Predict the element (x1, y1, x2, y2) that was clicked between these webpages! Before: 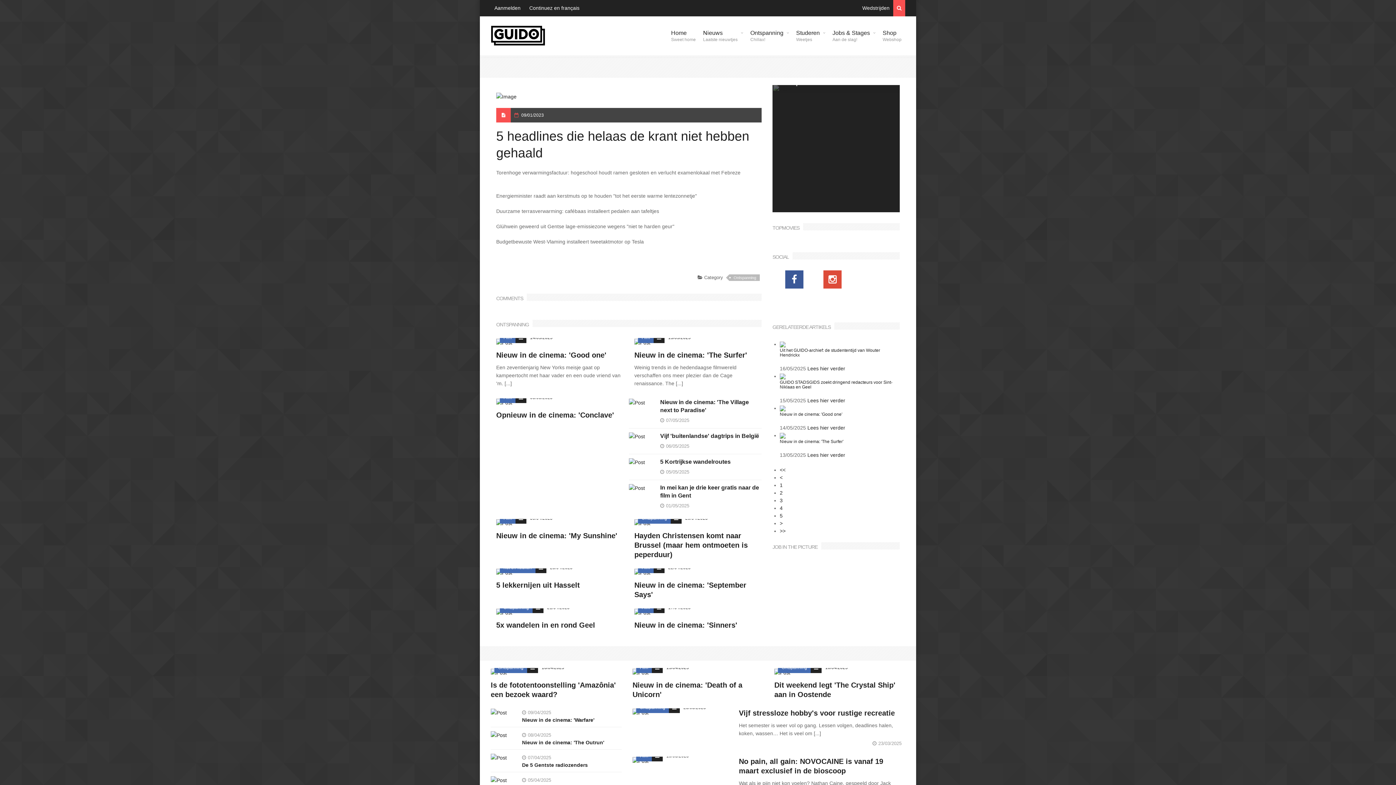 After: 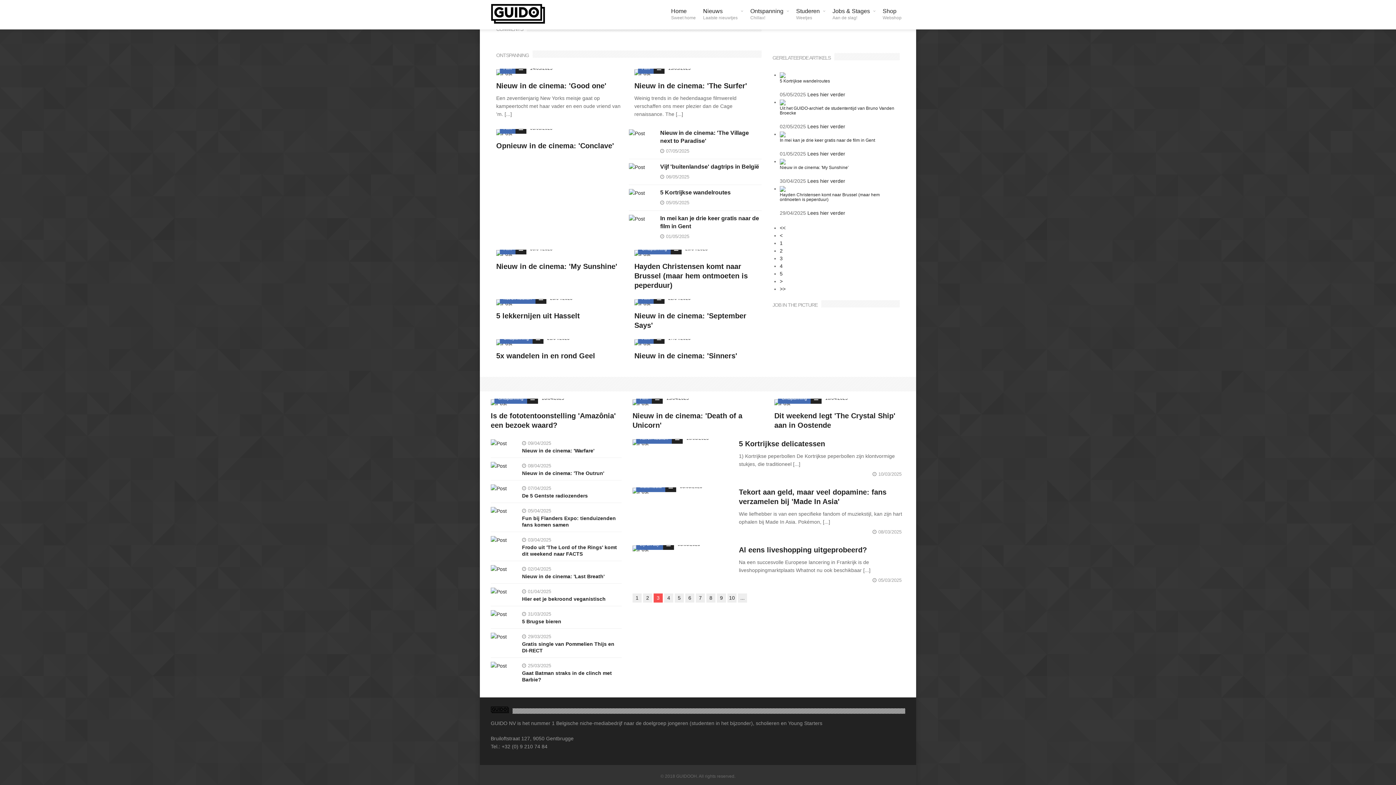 Action: bbox: (780, 497, 782, 503) label: 3